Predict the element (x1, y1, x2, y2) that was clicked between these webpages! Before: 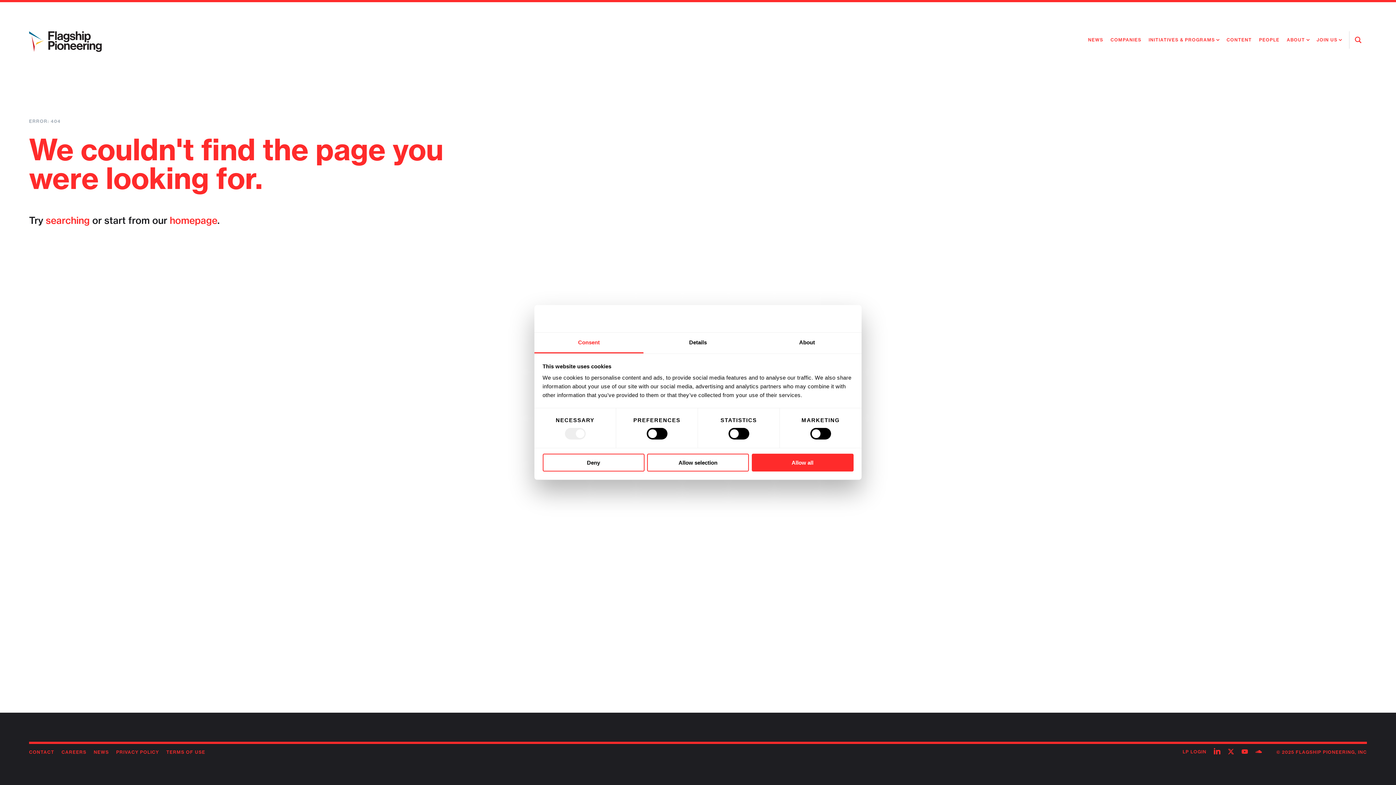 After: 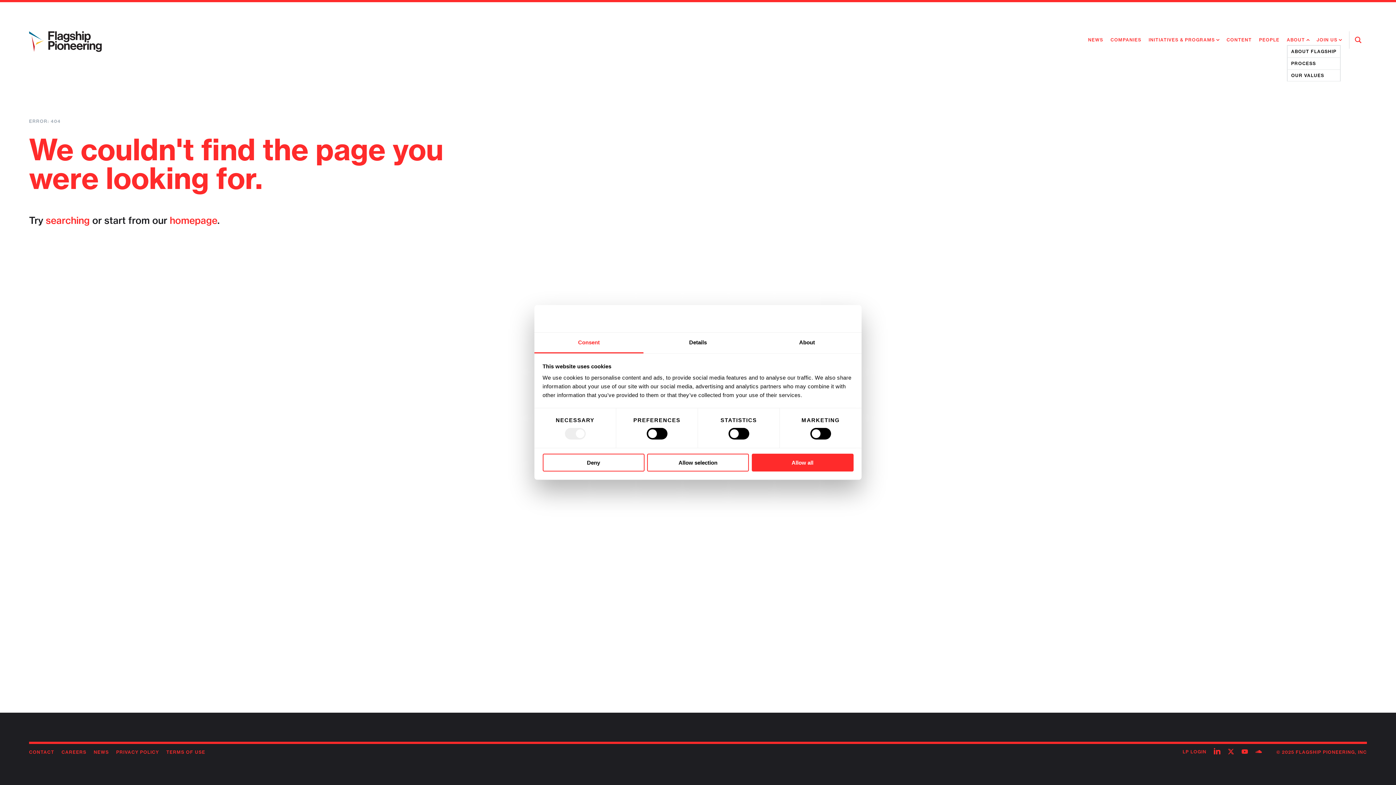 Action: bbox: (1287, 35, 1309, 44) label: ABOUT